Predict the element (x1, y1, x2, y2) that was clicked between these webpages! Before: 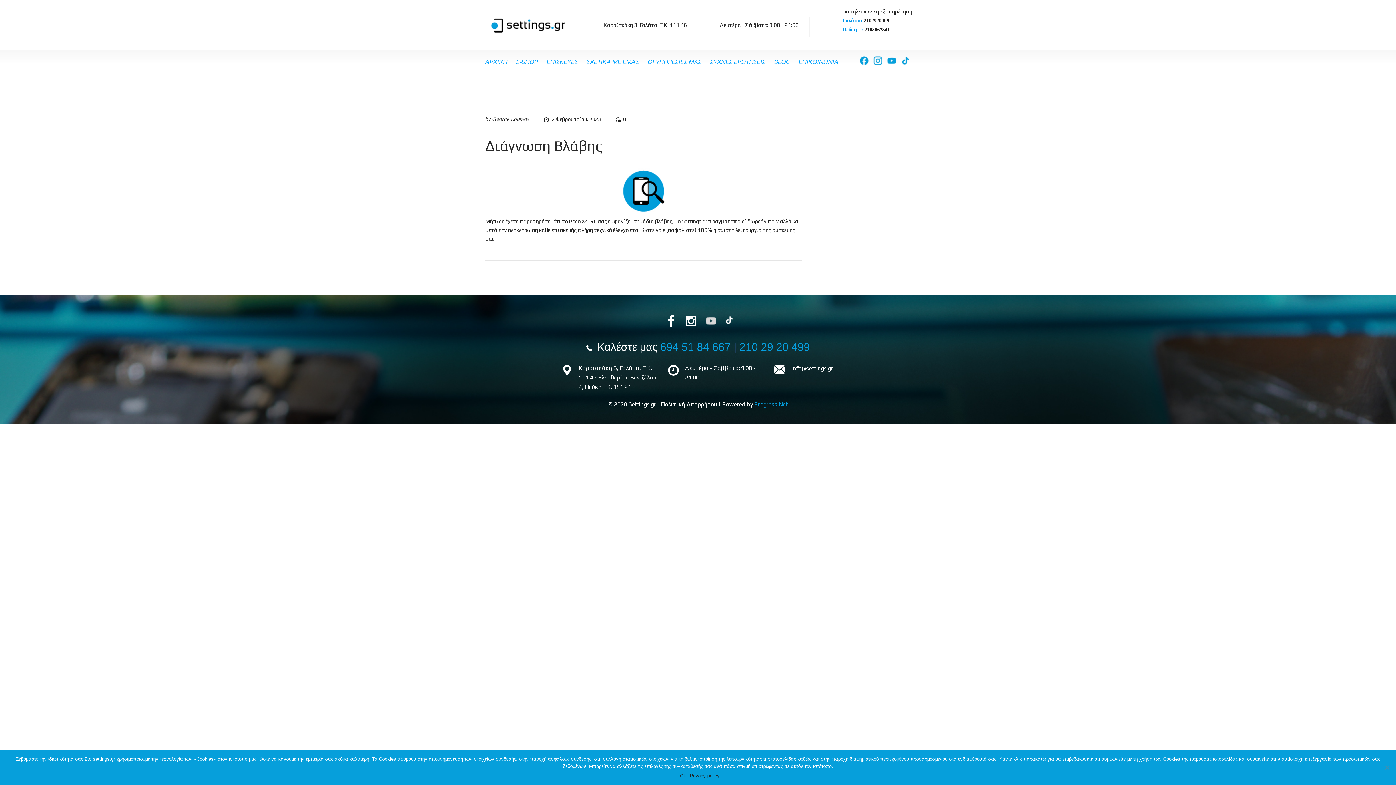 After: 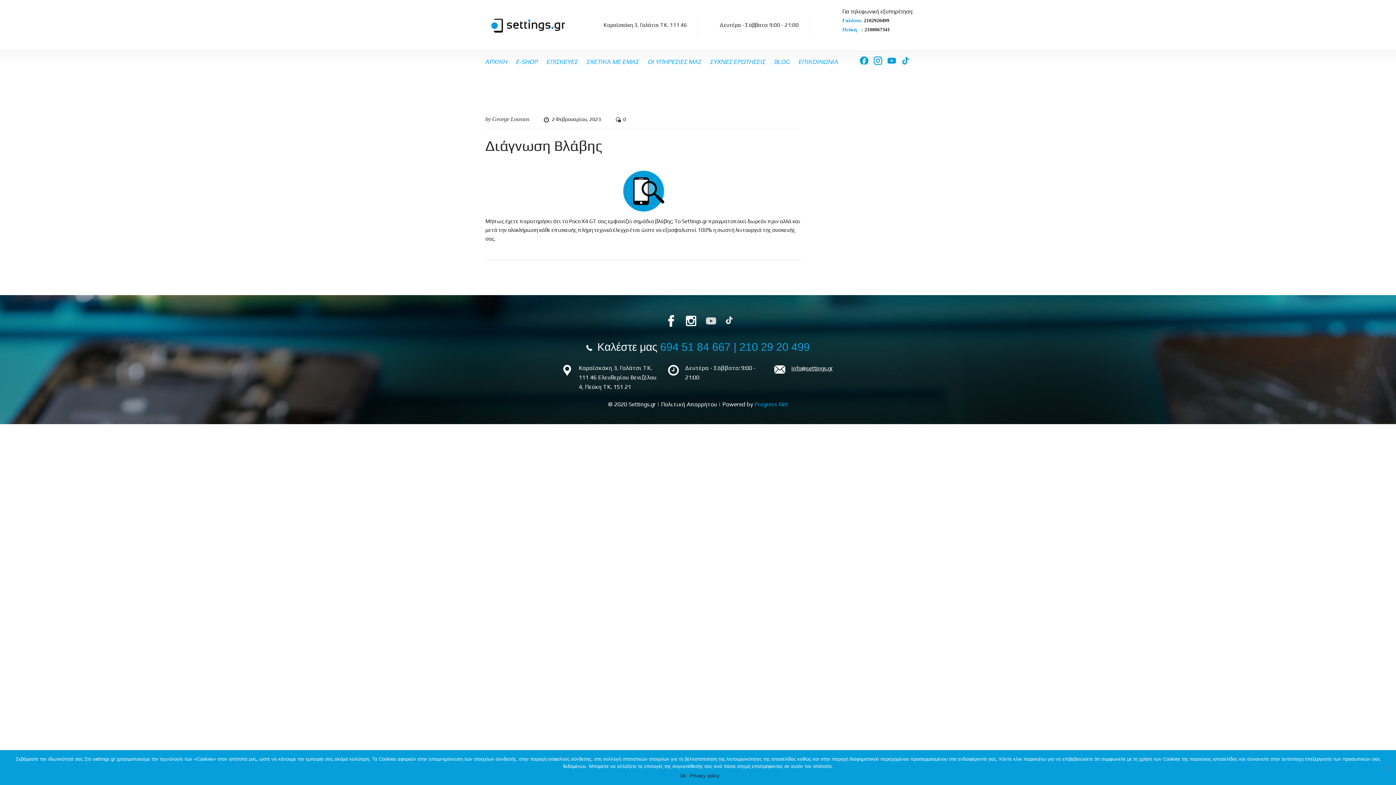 Action: label: Καραϊσκάκη 3, Γαλάτσι ΤΚ. 111 46 bbox: (603, 21, 687, 28)